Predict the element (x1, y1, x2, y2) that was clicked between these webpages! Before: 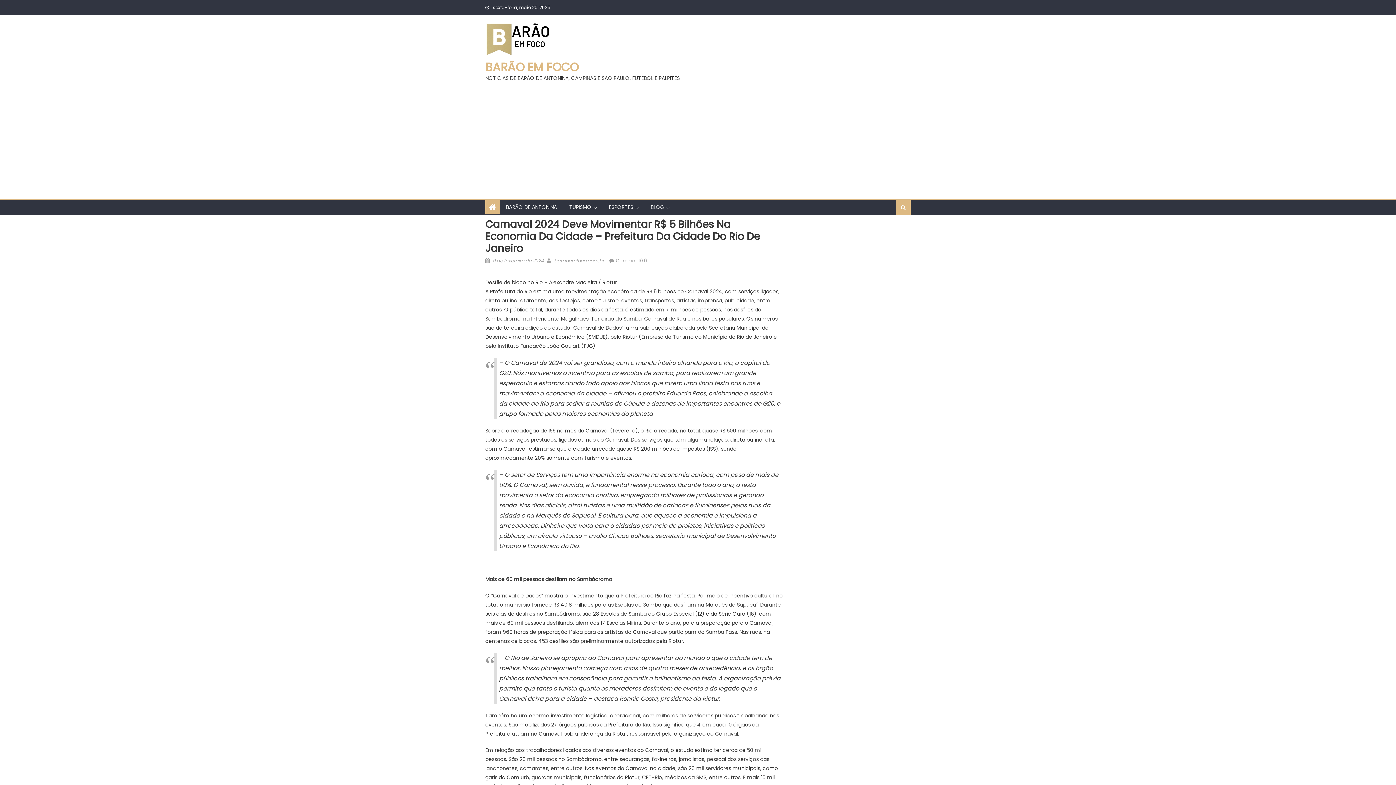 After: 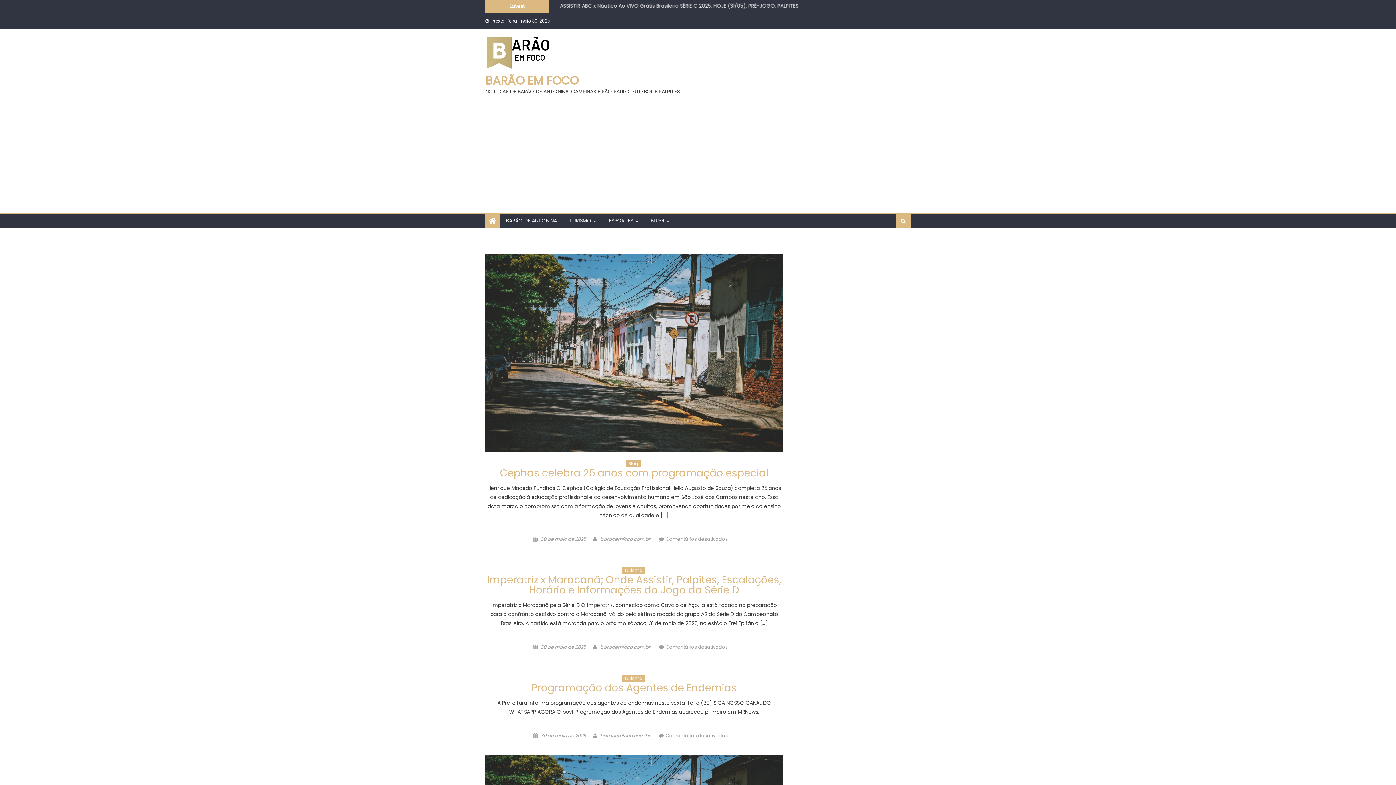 Action: bbox: (485, 58, 578, 75) label: BARÃO EM FOCO